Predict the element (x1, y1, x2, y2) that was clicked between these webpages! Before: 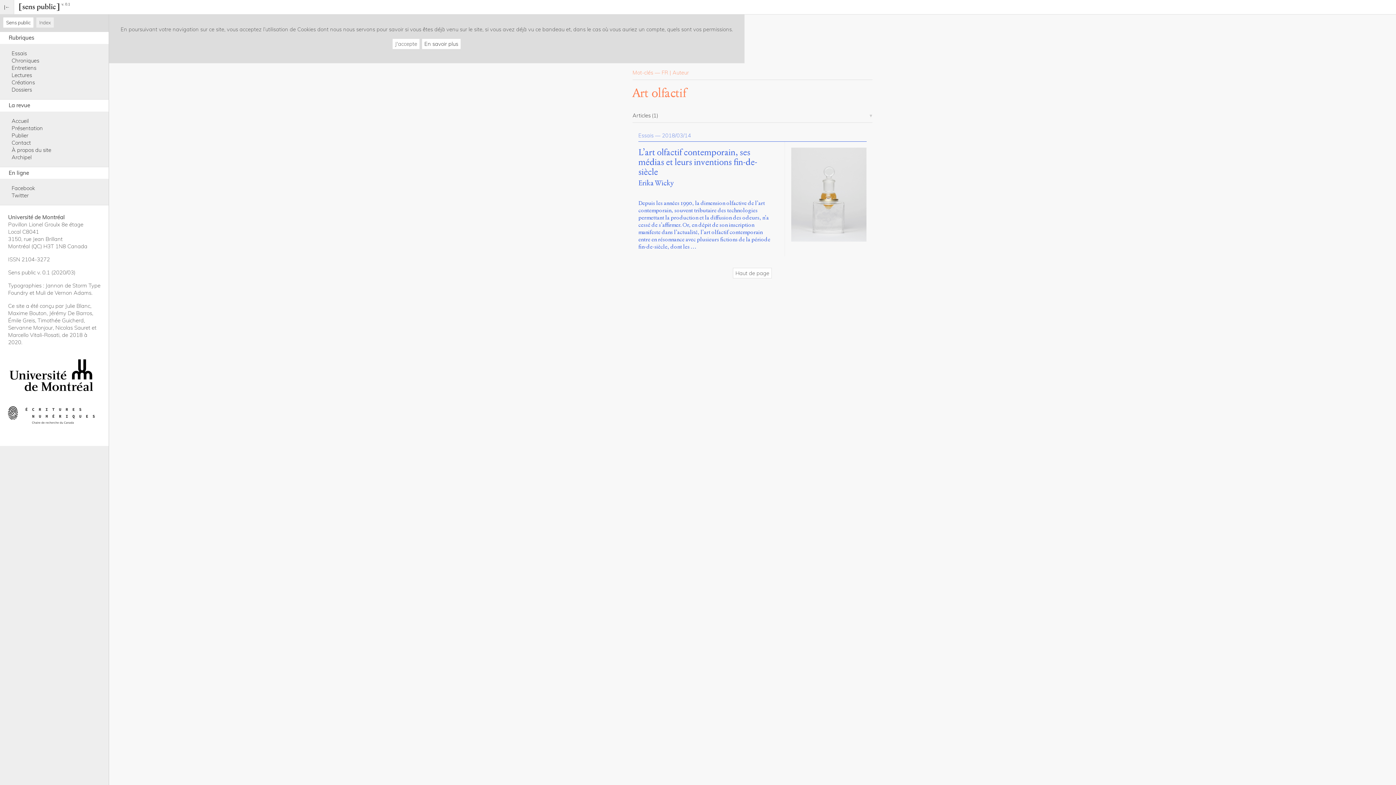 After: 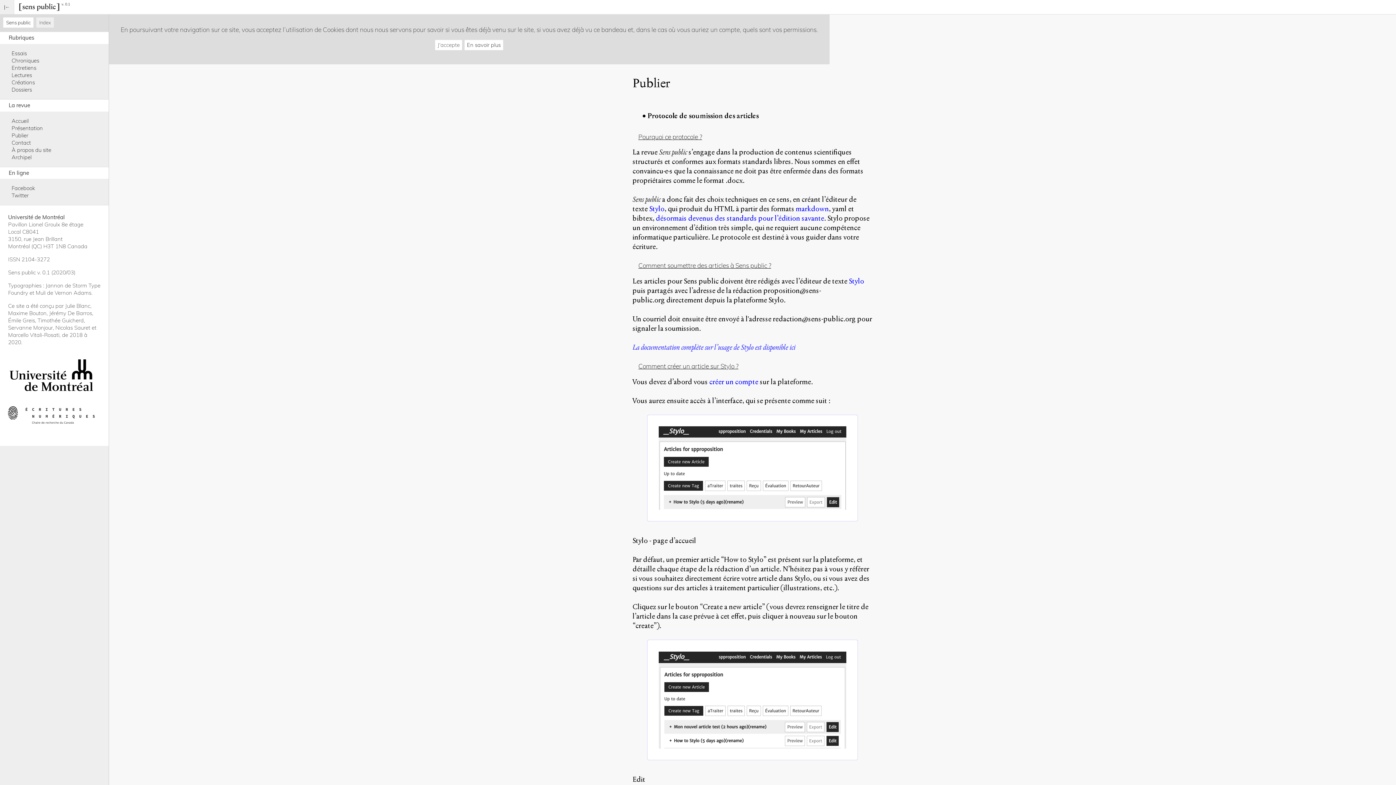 Action: label: Publier bbox: (11, 131, 28, 138)